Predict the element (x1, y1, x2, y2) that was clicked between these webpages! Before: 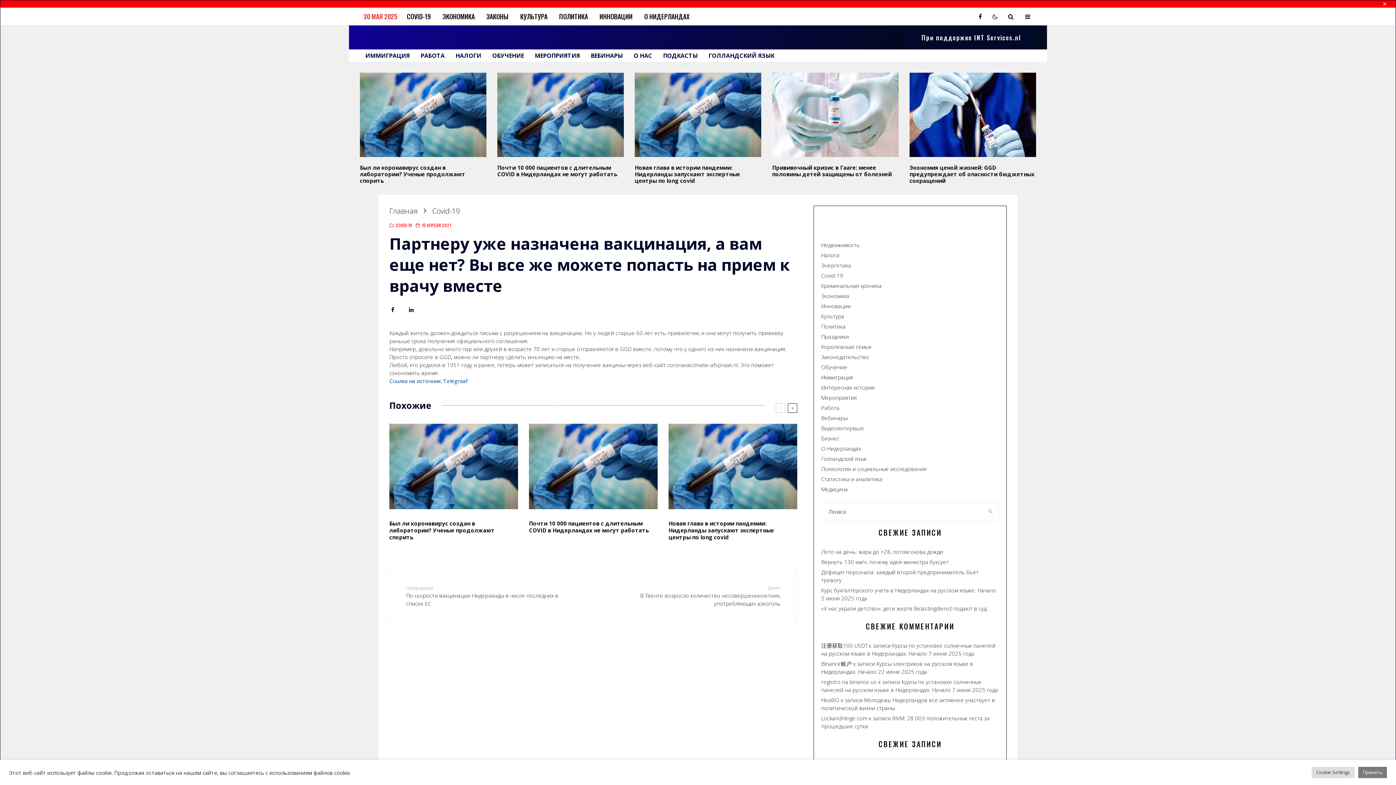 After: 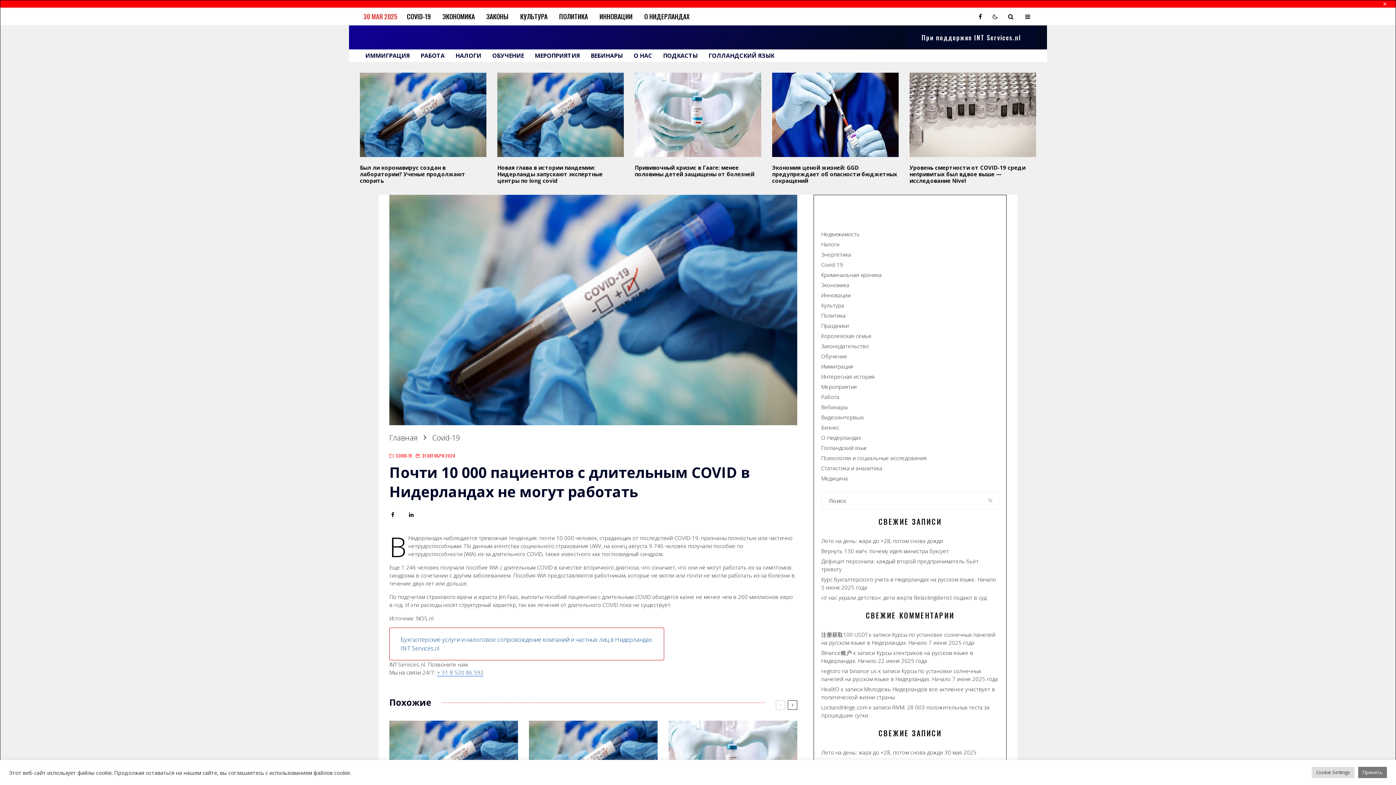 Action: bbox: (497, 164, 624, 177) label: Почти 10 000 пациентов с длительным COVID в Нидерландах не могут работать